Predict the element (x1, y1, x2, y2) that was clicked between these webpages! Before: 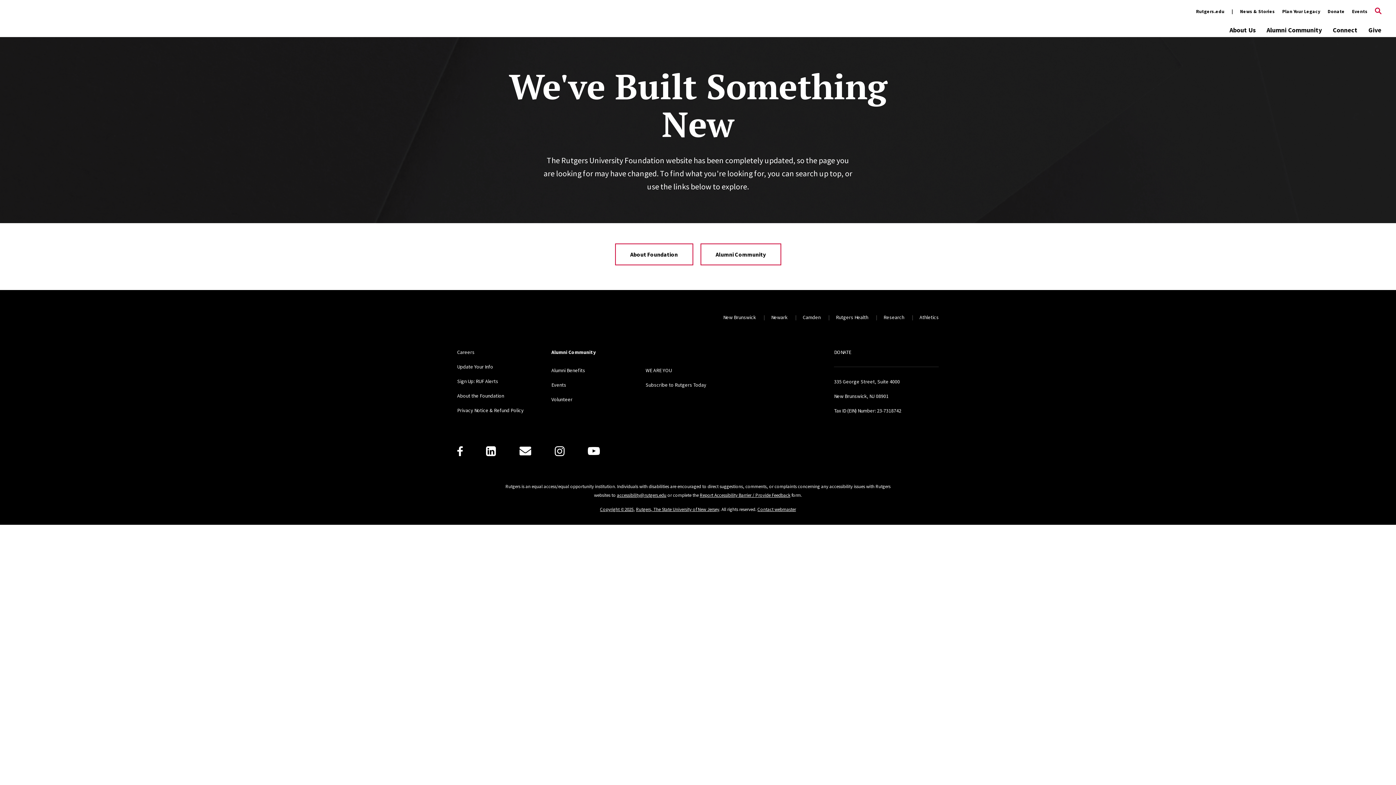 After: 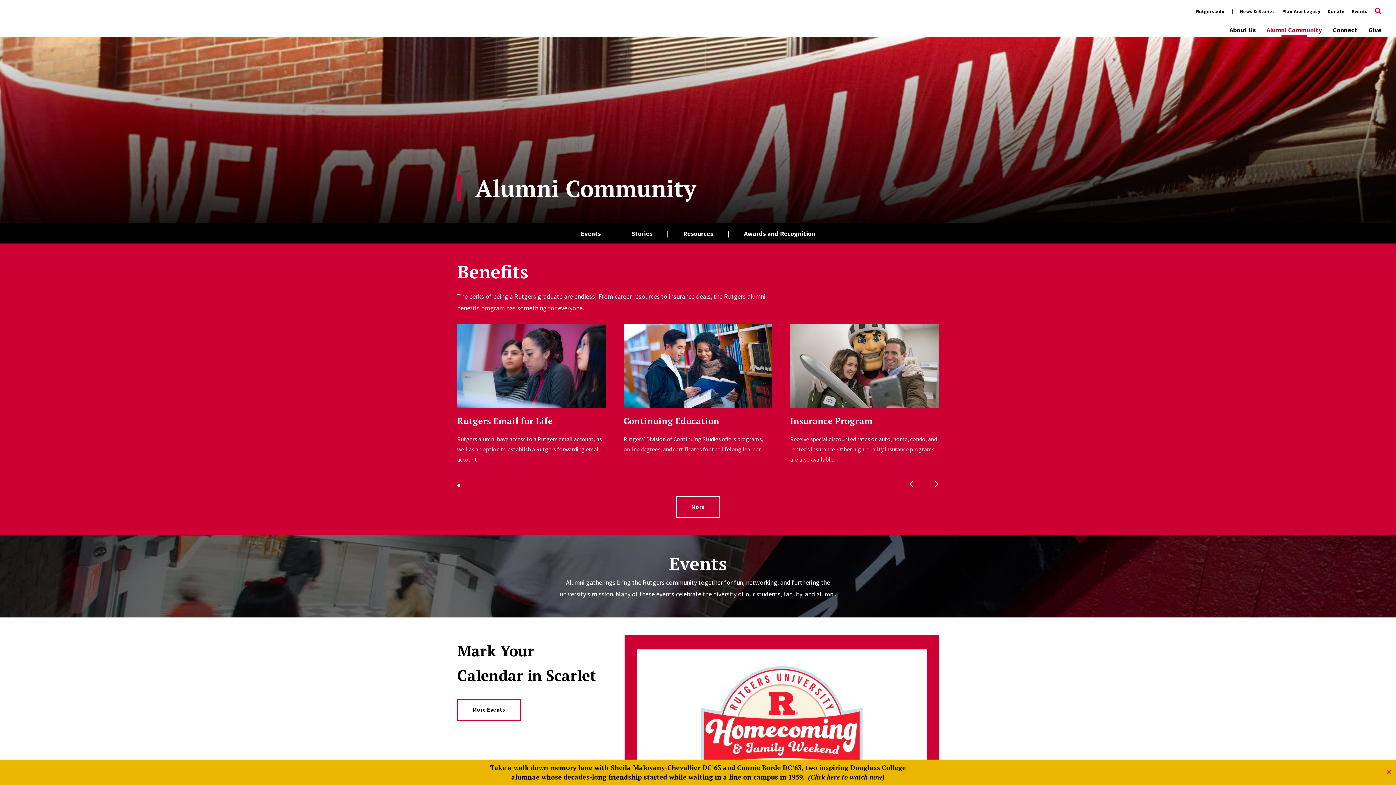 Action: bbox: (14, 2, 88, 20) label: Back to the website homepage